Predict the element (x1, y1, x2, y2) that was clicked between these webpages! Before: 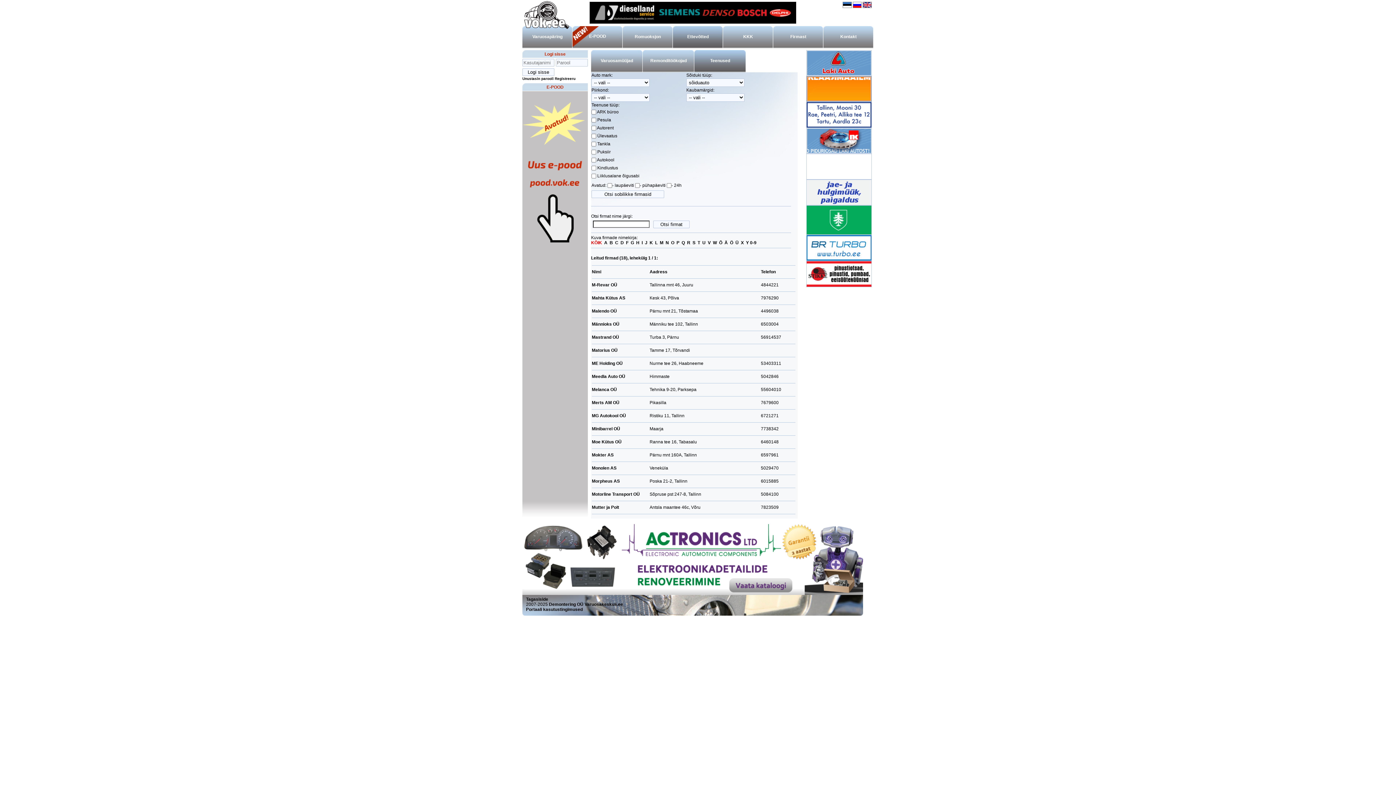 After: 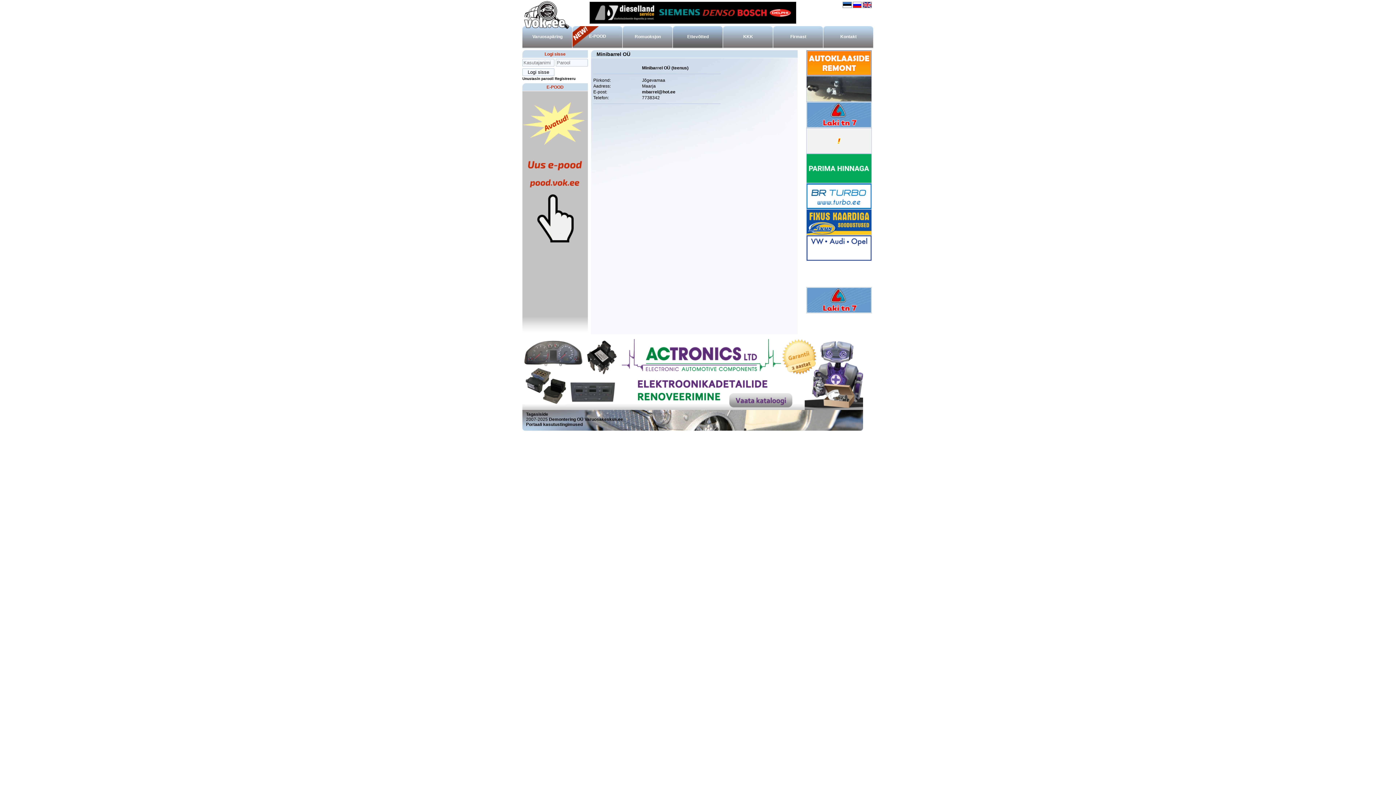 Action: label: Minibarrel OÜ
 bbox: (592, 426, 620, 431)